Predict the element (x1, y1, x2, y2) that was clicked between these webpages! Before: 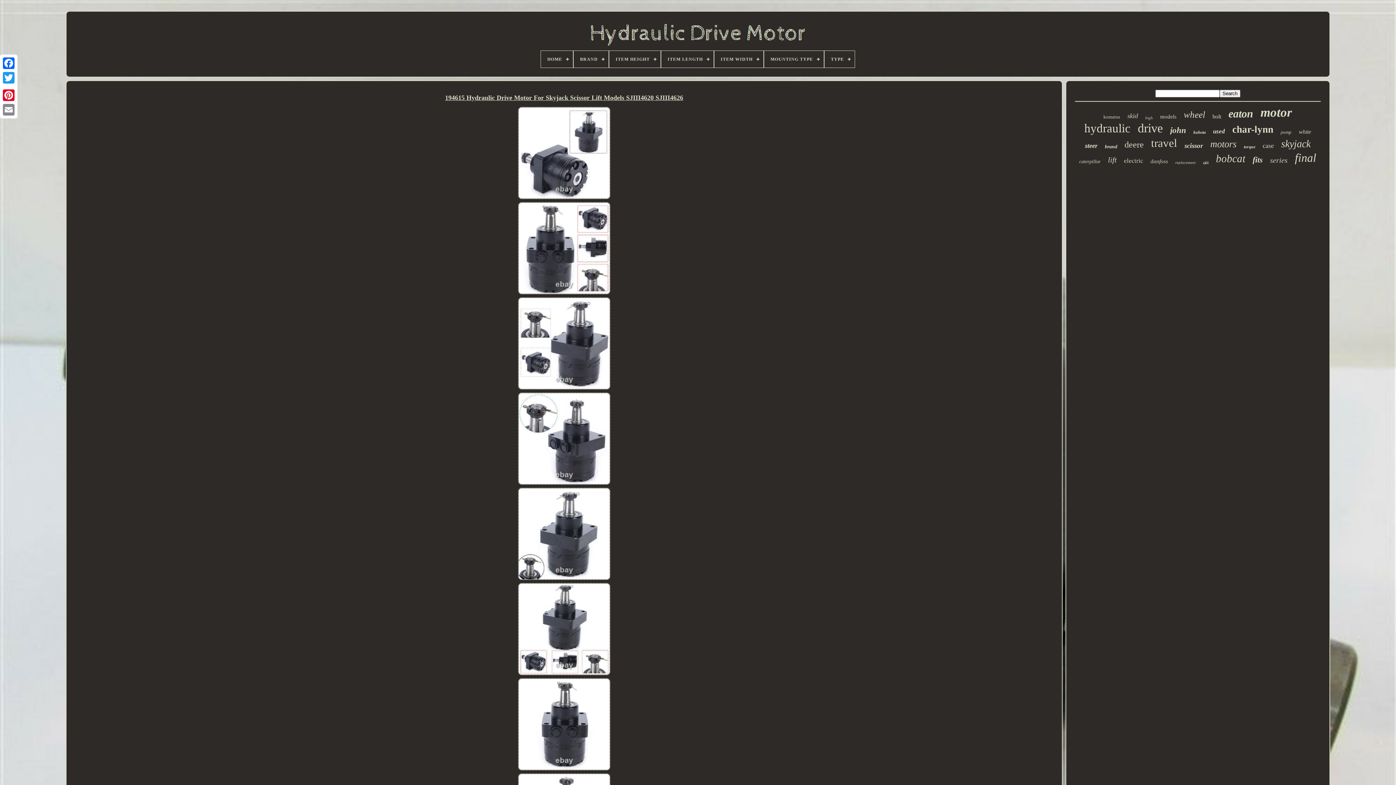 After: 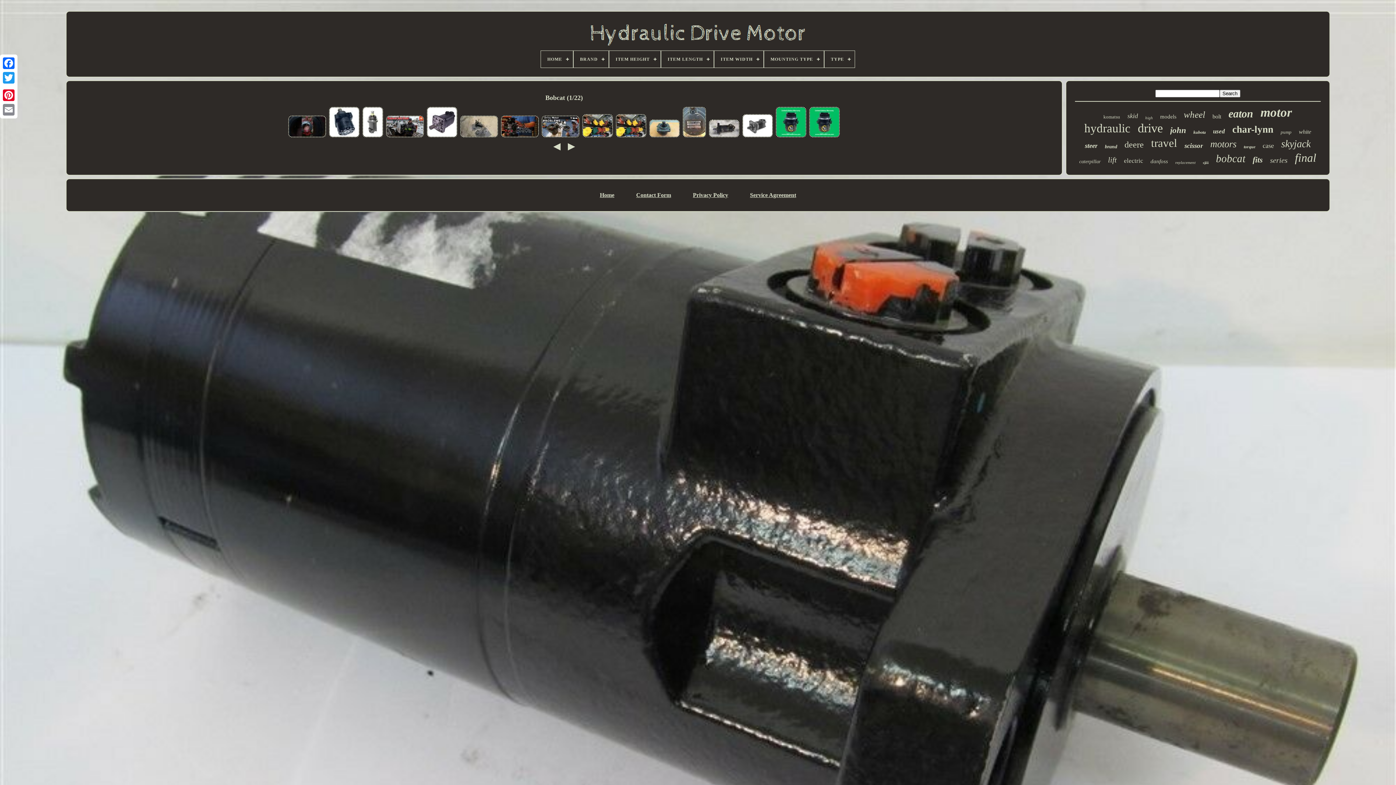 Action: bbox: (1216, 152, 1245, 164) label: bobcat